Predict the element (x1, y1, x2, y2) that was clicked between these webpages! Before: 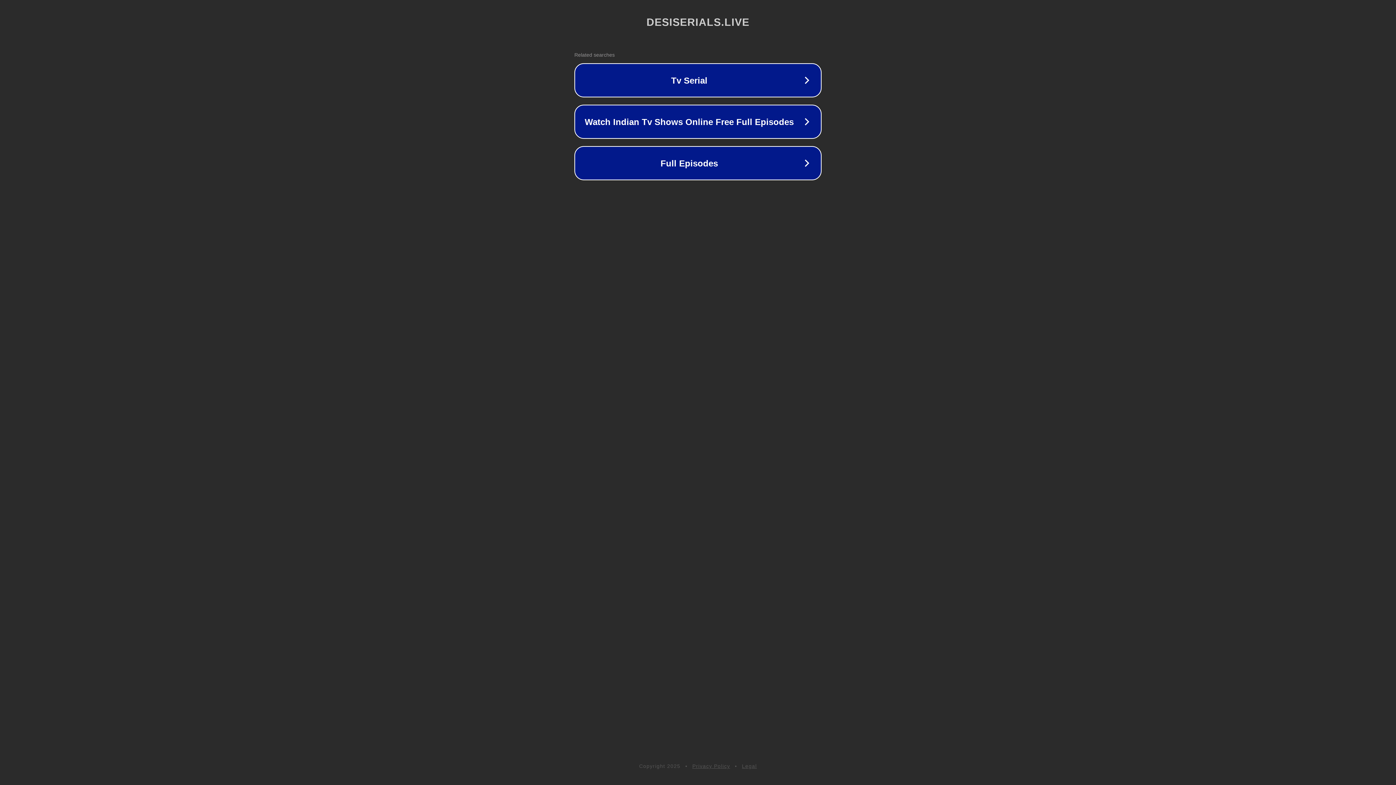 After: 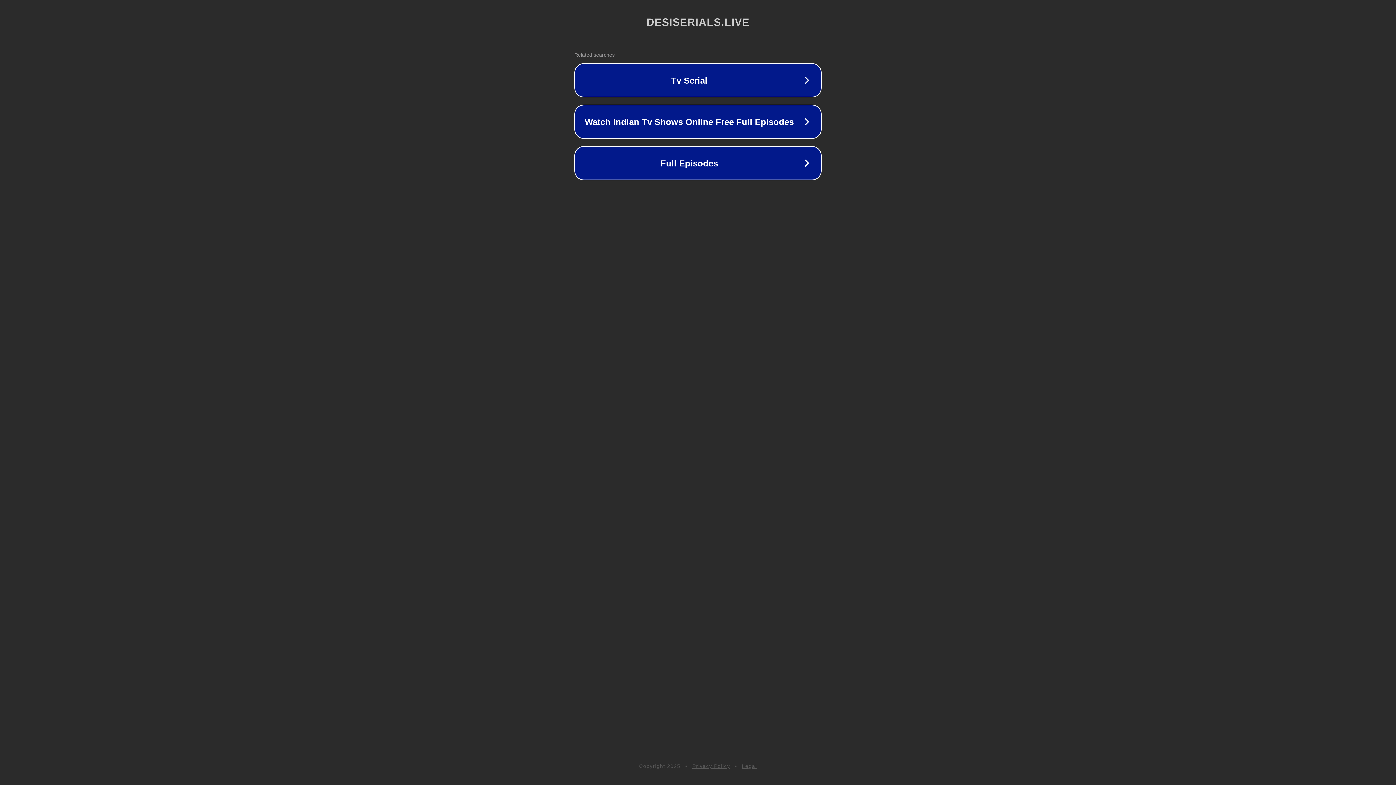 Action: label: Legal bbox: (742, 763, 757, 769)